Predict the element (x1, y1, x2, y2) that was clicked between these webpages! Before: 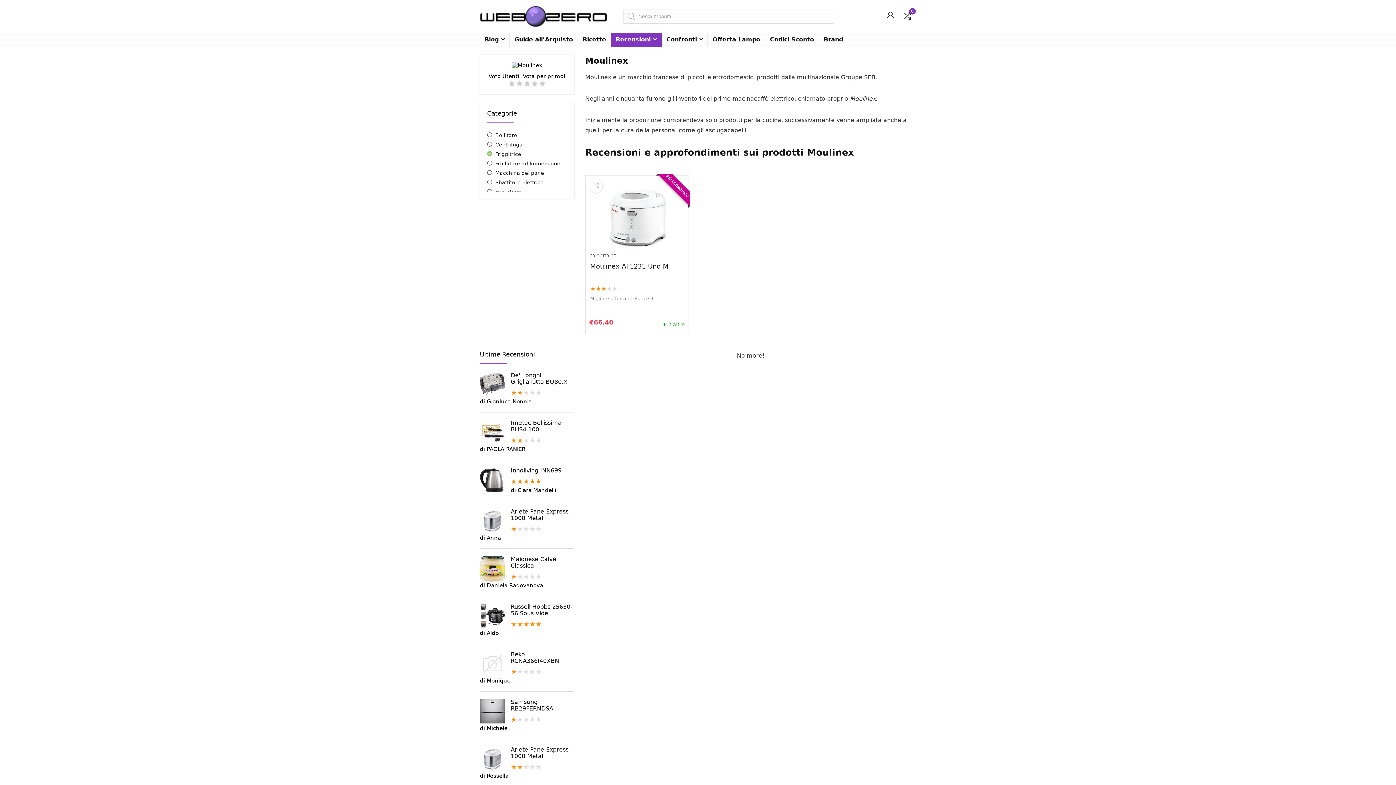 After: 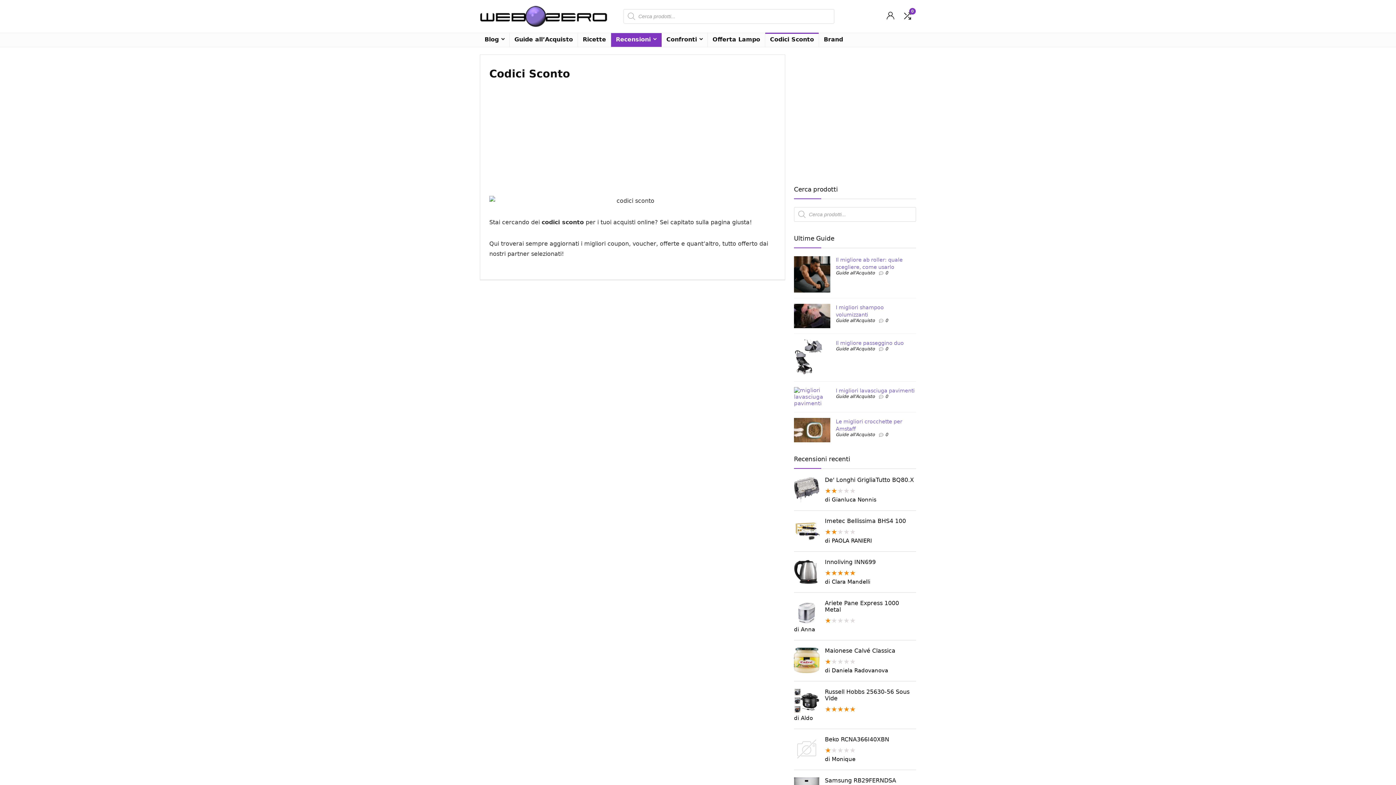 Action: bbox: (765, 33, 818, 46) label: Codici Sconto